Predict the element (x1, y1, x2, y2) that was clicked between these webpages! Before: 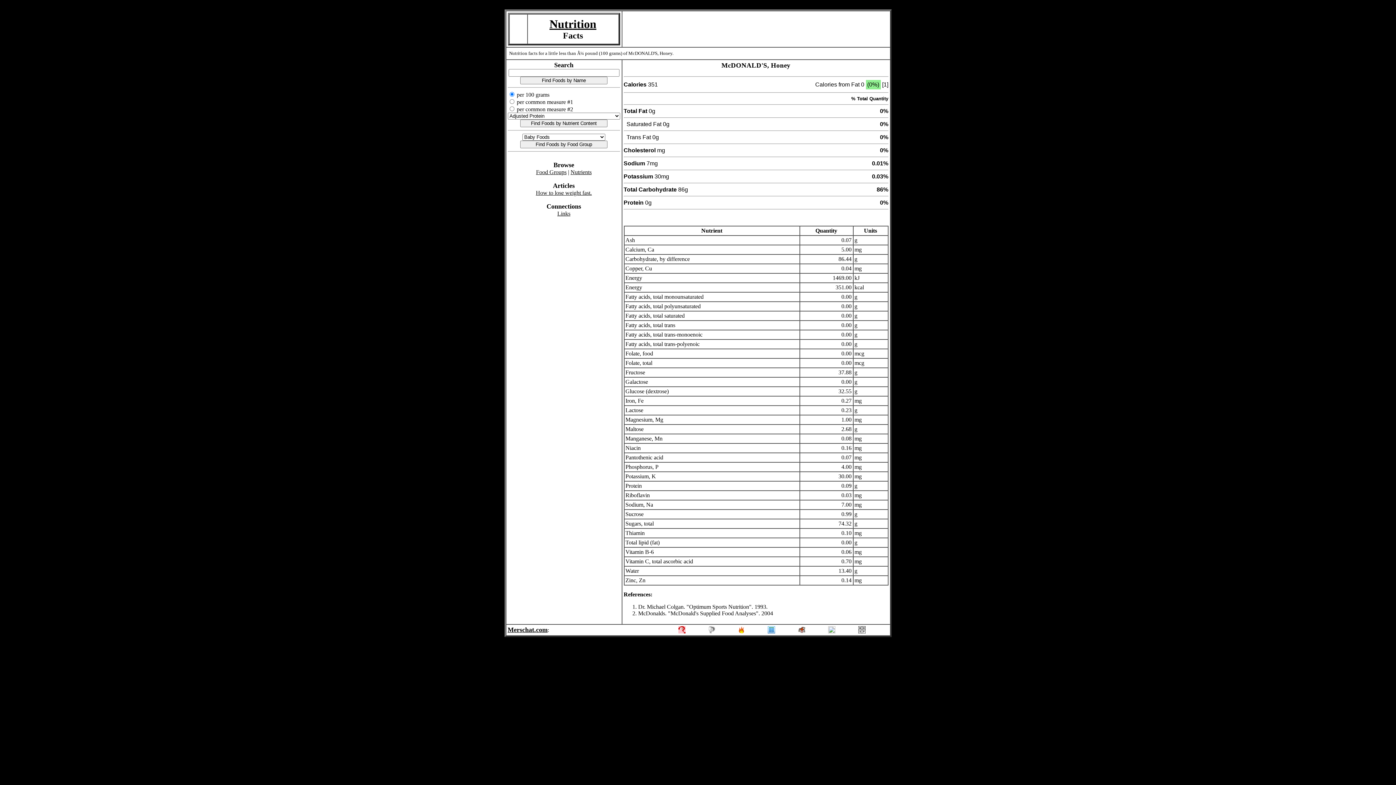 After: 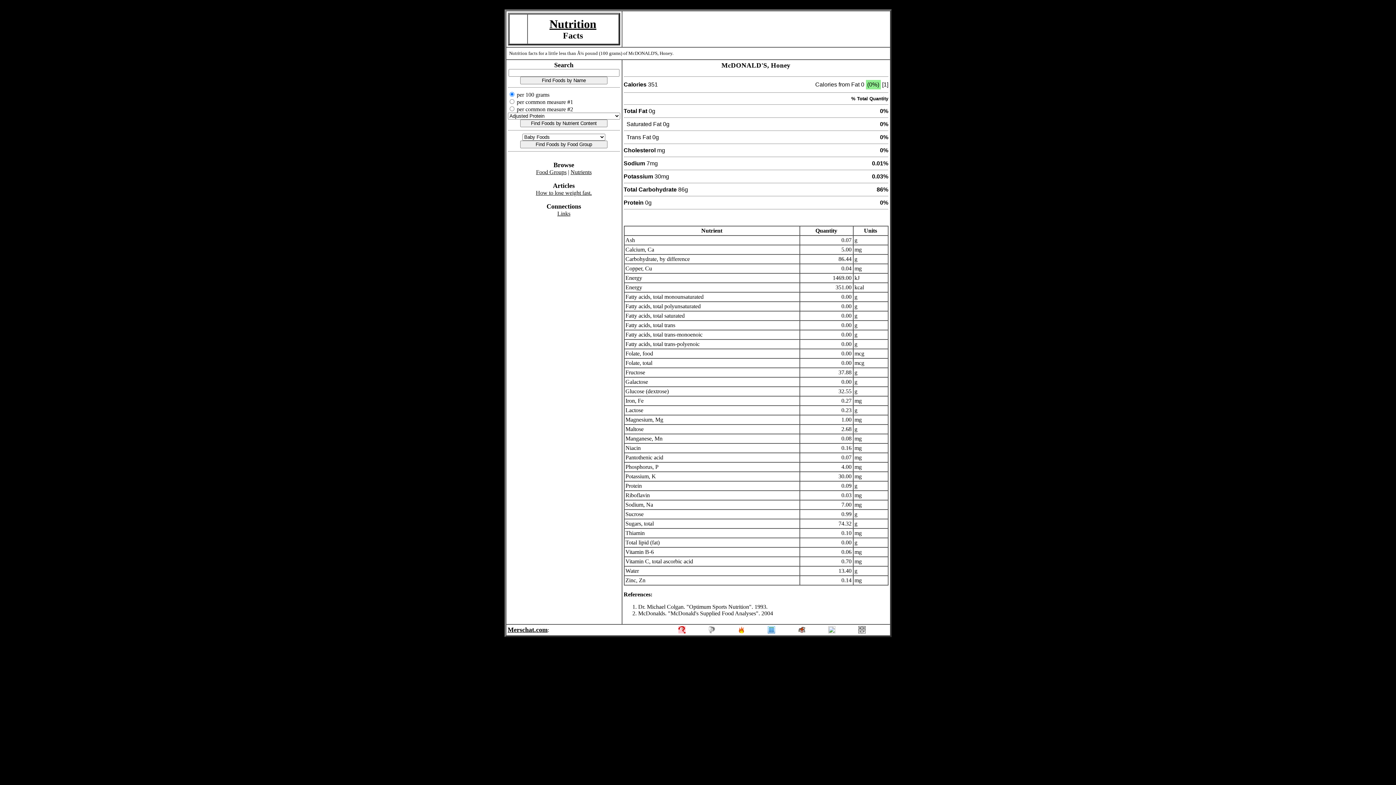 Action: bbox: (858, 628, 865, 634)